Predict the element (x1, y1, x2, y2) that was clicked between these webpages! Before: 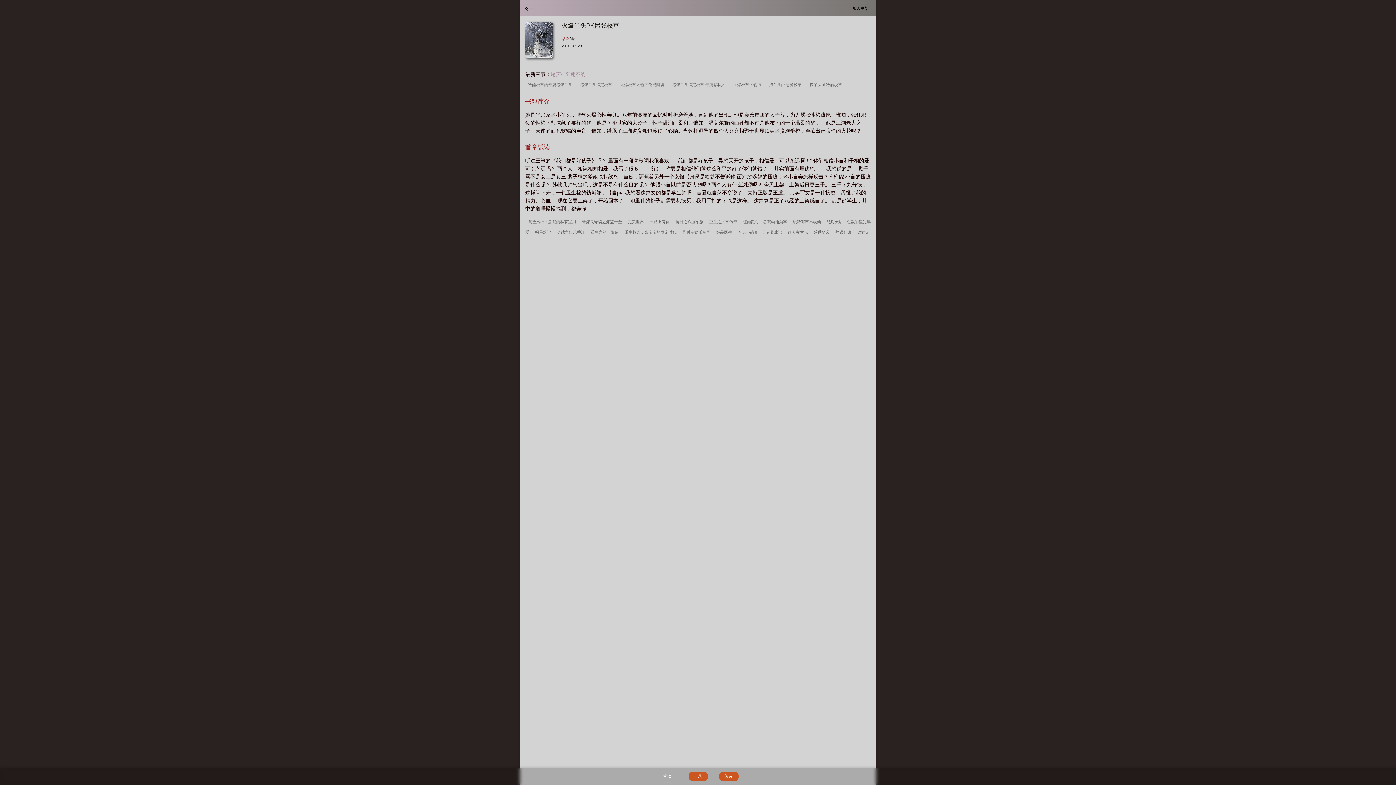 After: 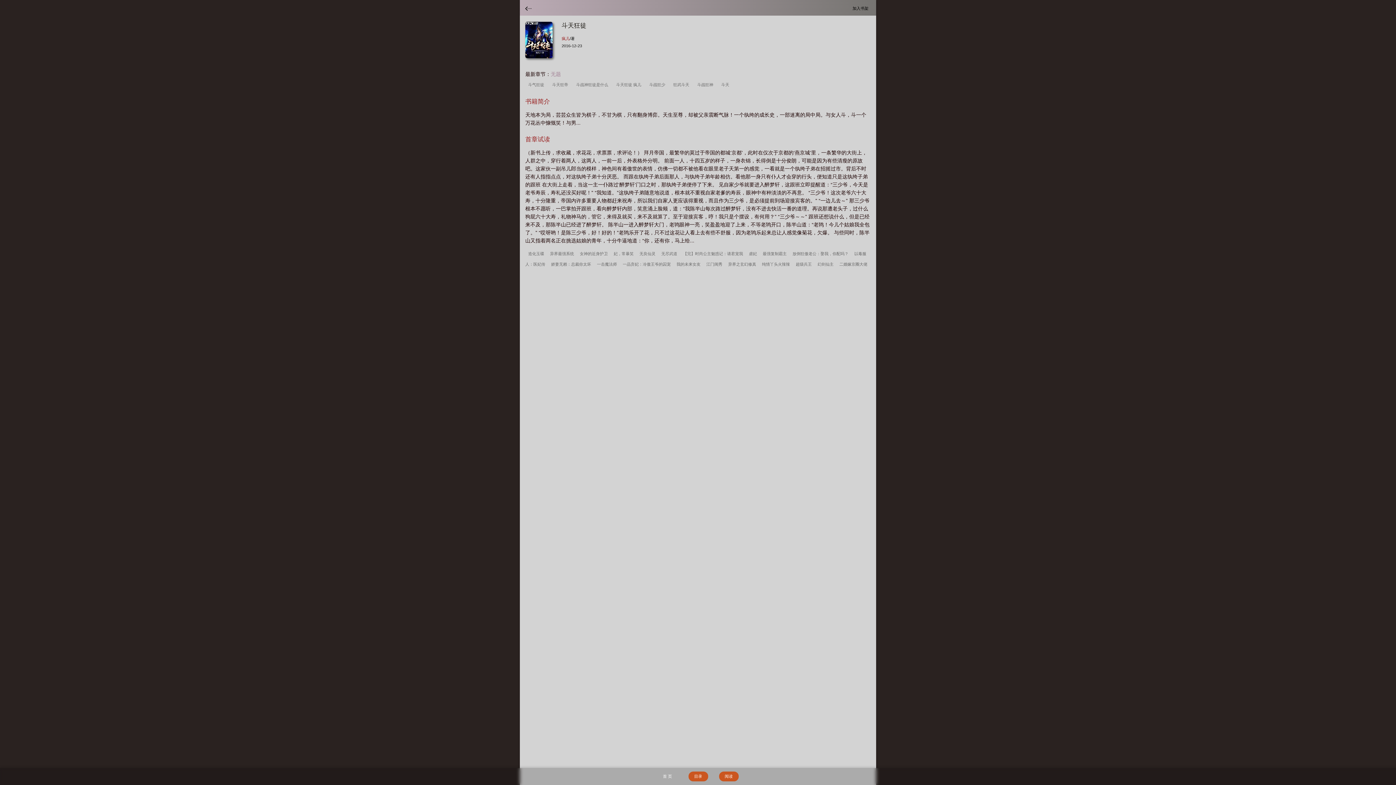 Action: label: 穿越之娱乐香江 bbox: (555, 229, 586, 235)